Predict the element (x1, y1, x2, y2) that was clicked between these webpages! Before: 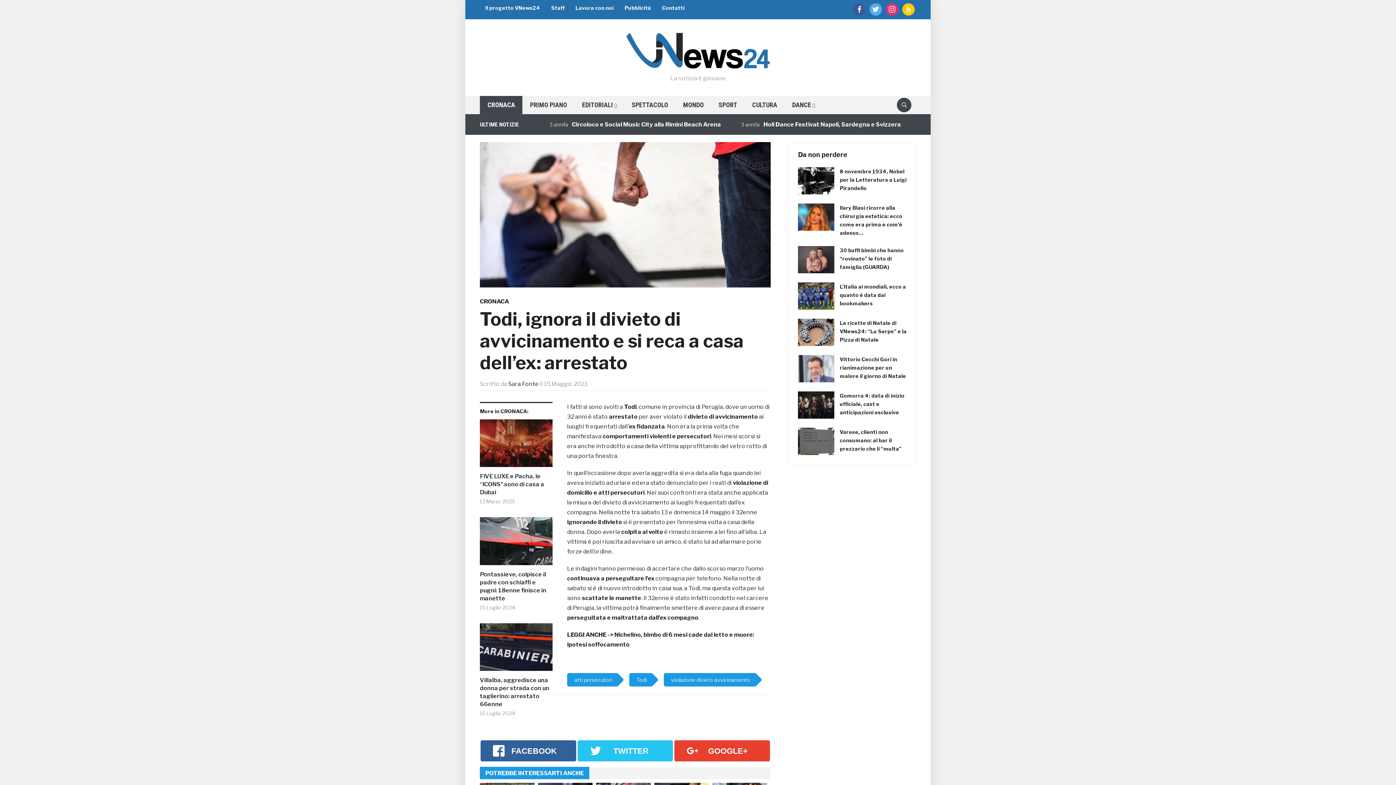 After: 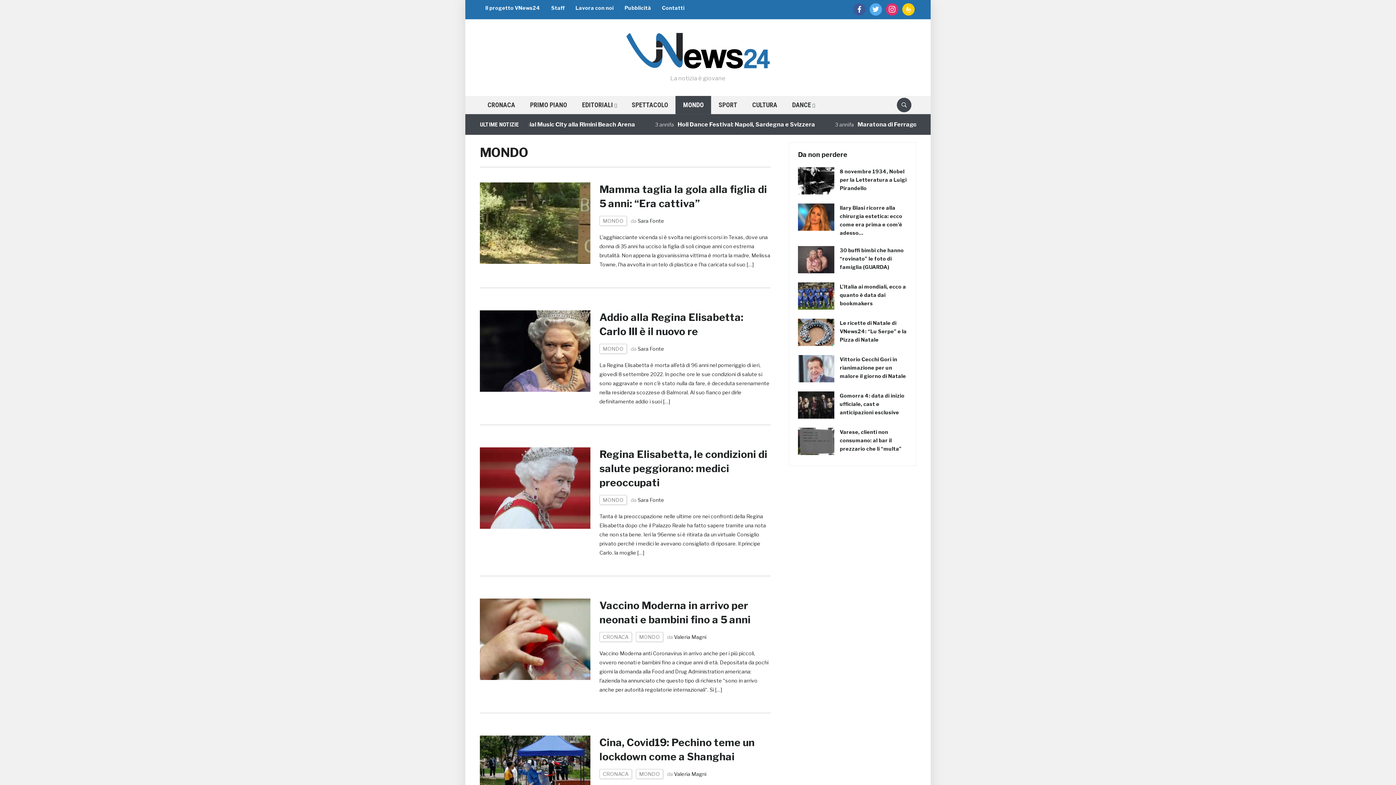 Action: label: MONDO bbox: (675, 96, 711, 114)